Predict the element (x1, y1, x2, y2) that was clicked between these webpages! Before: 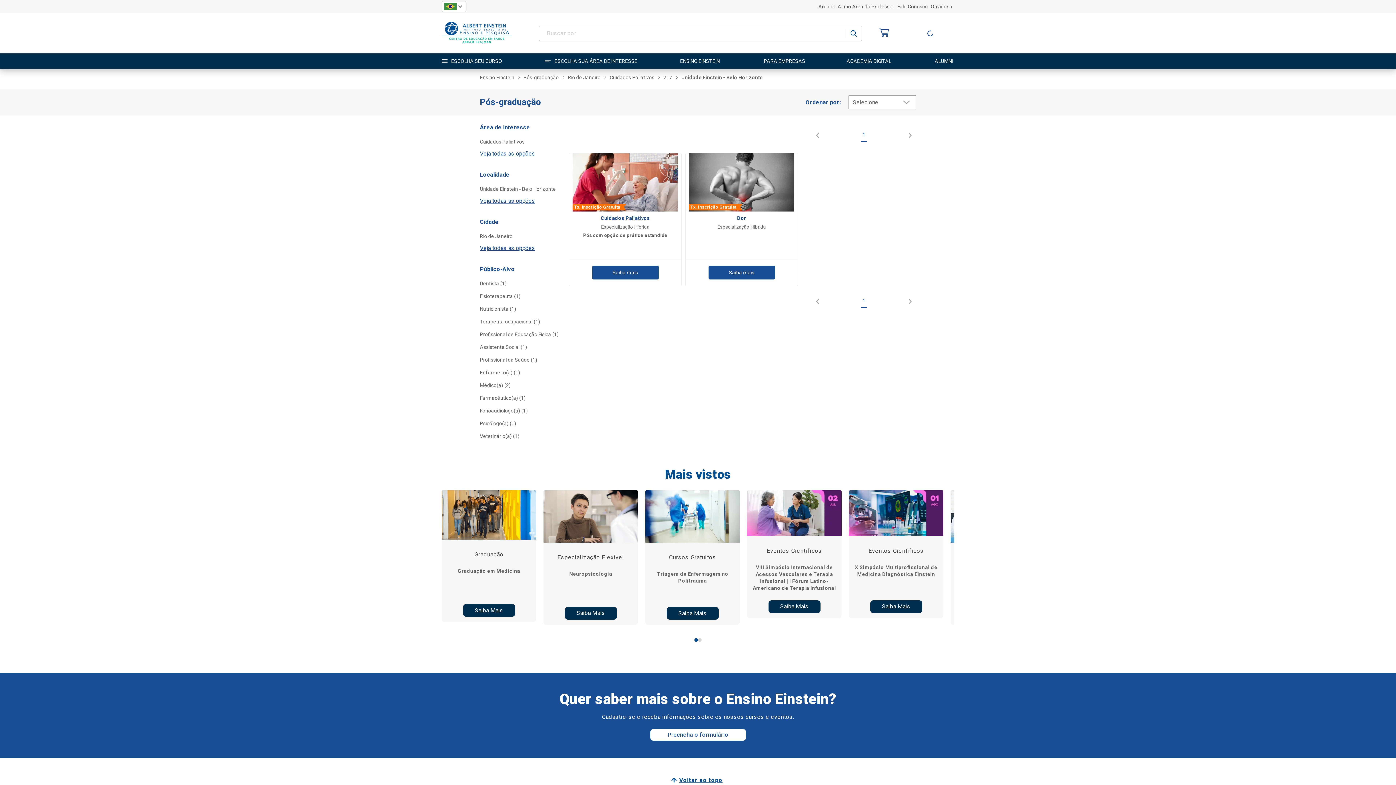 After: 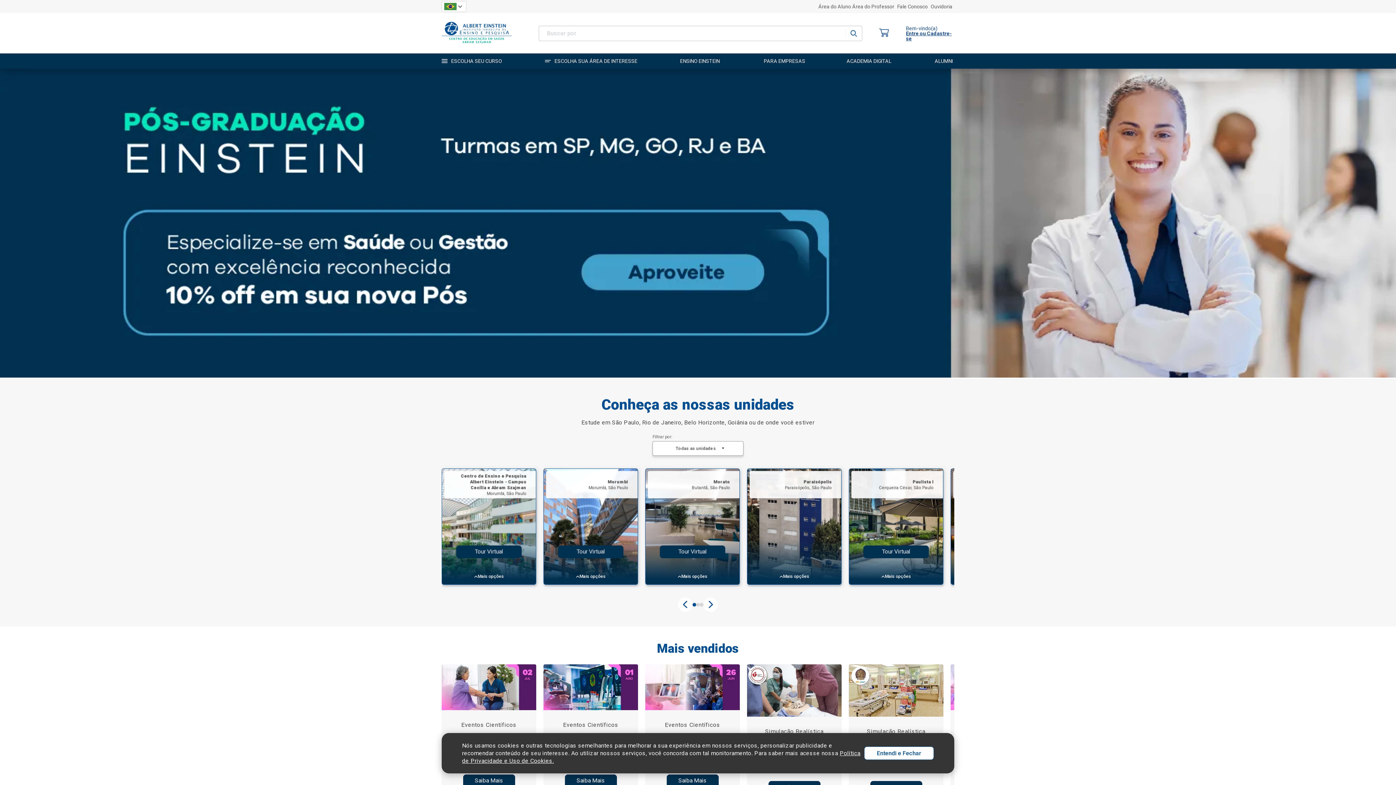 Action: bbox: (441, 38, 511, 45)